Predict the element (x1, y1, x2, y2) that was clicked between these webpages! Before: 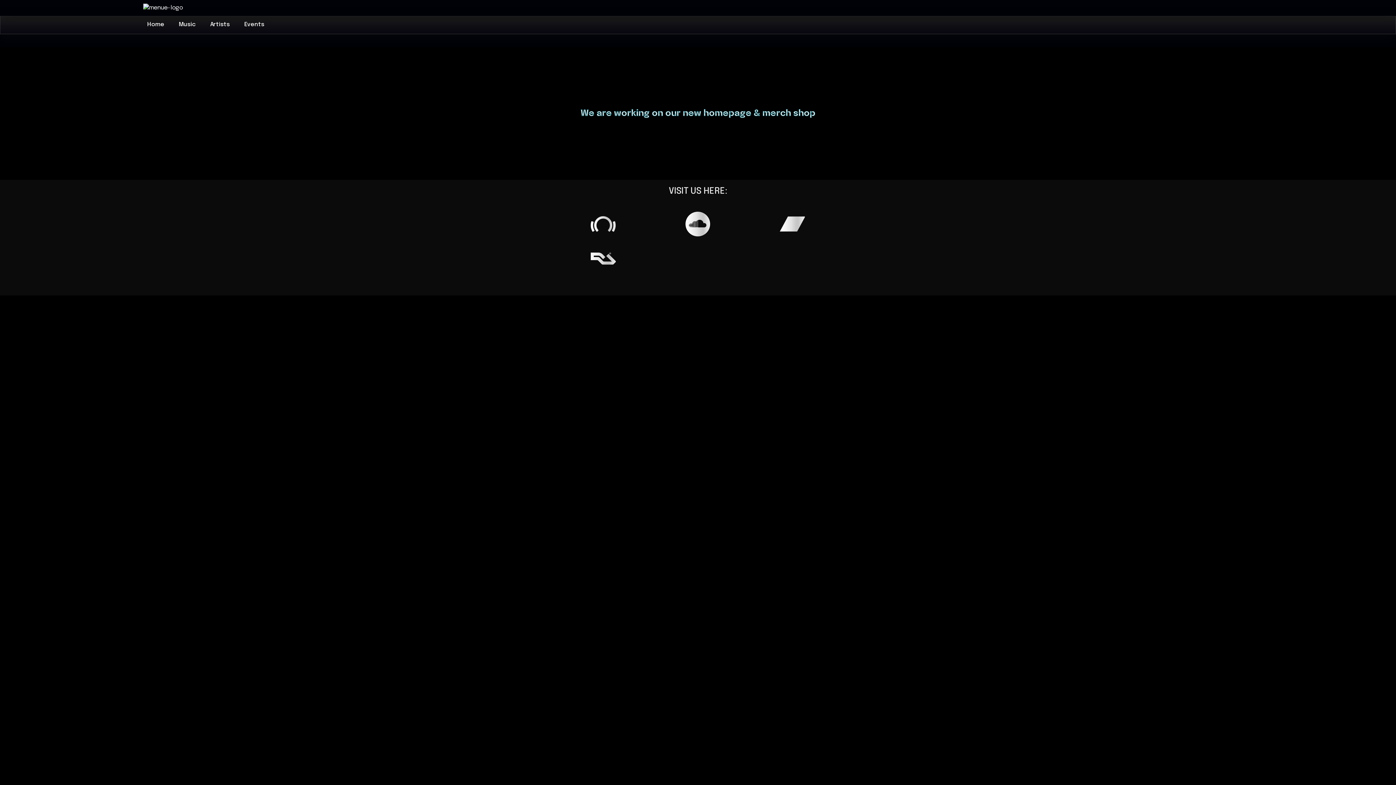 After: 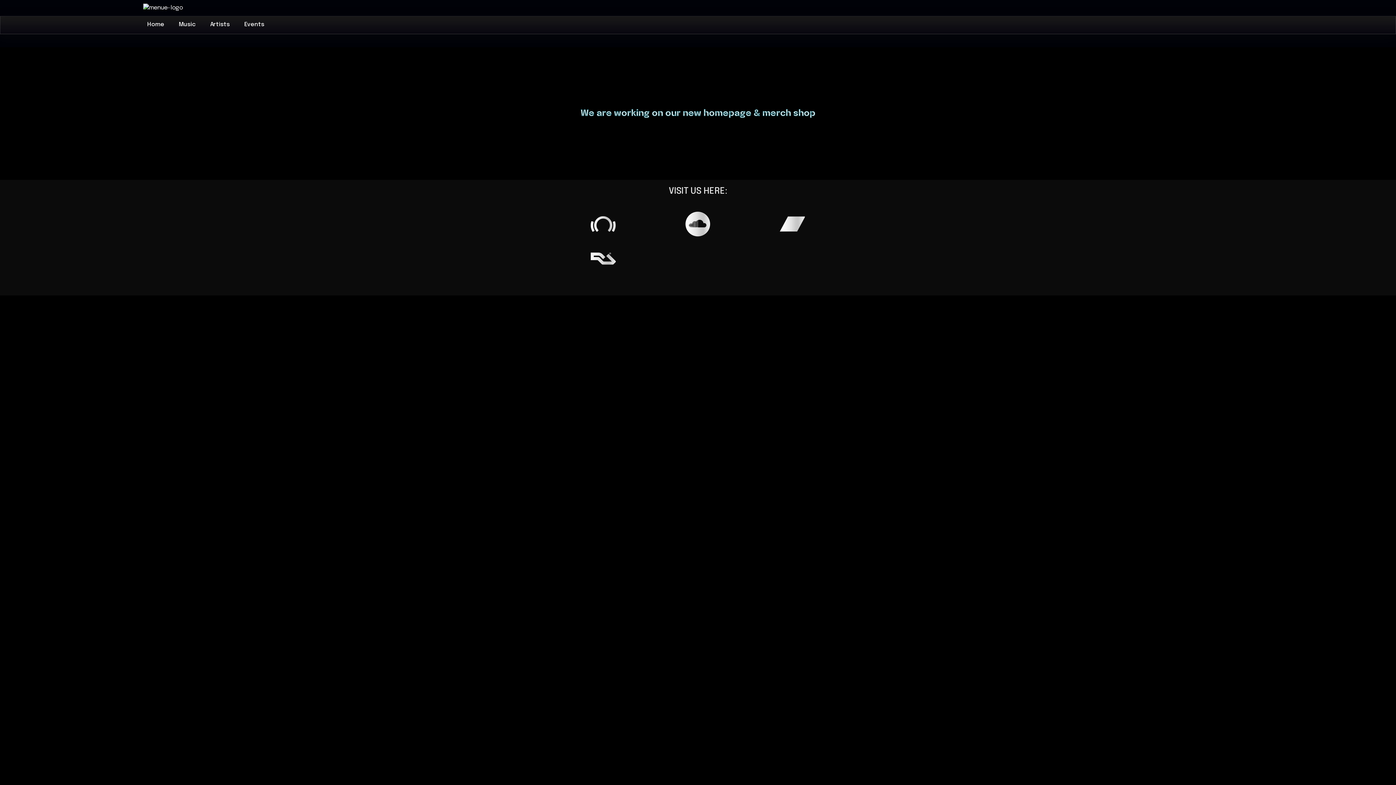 Action: bbox: (576, 210, 630, 237)